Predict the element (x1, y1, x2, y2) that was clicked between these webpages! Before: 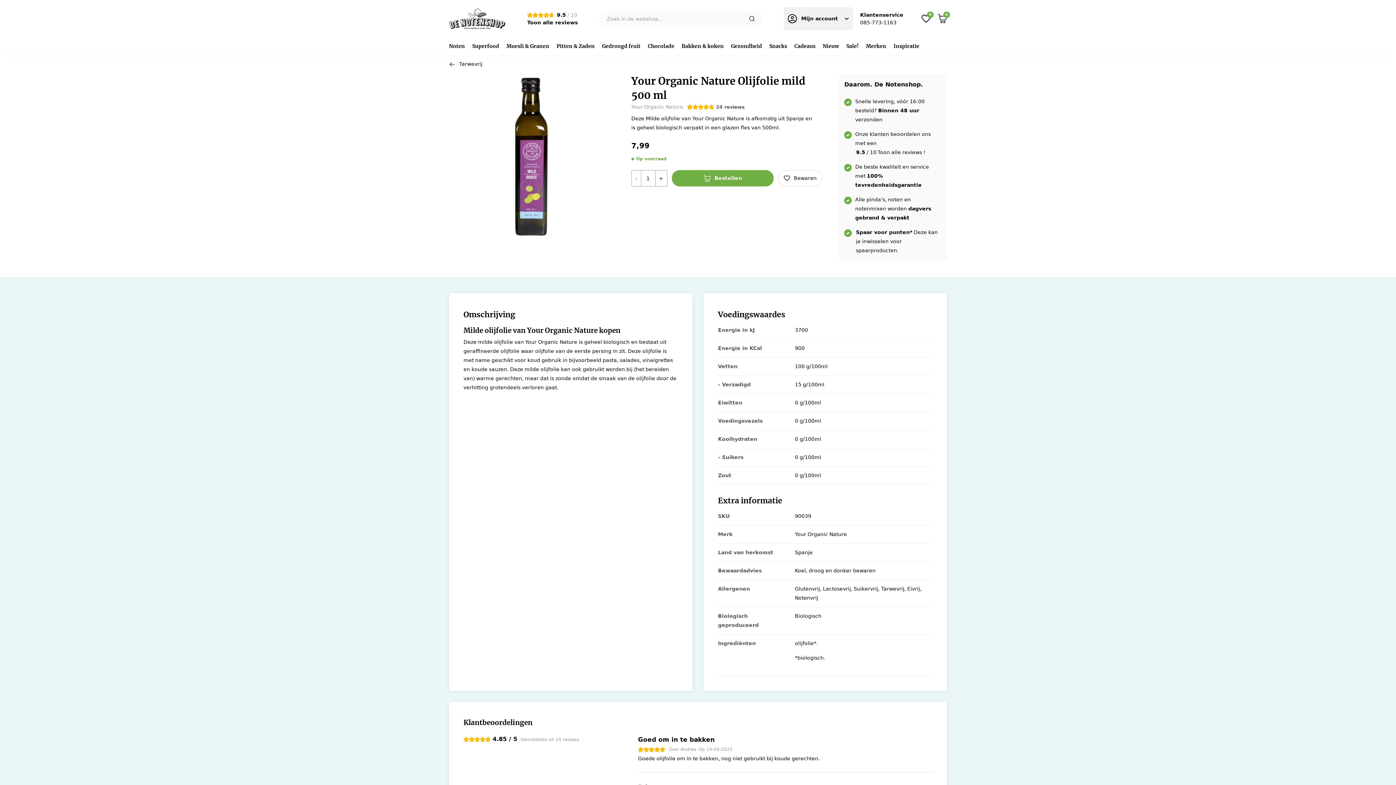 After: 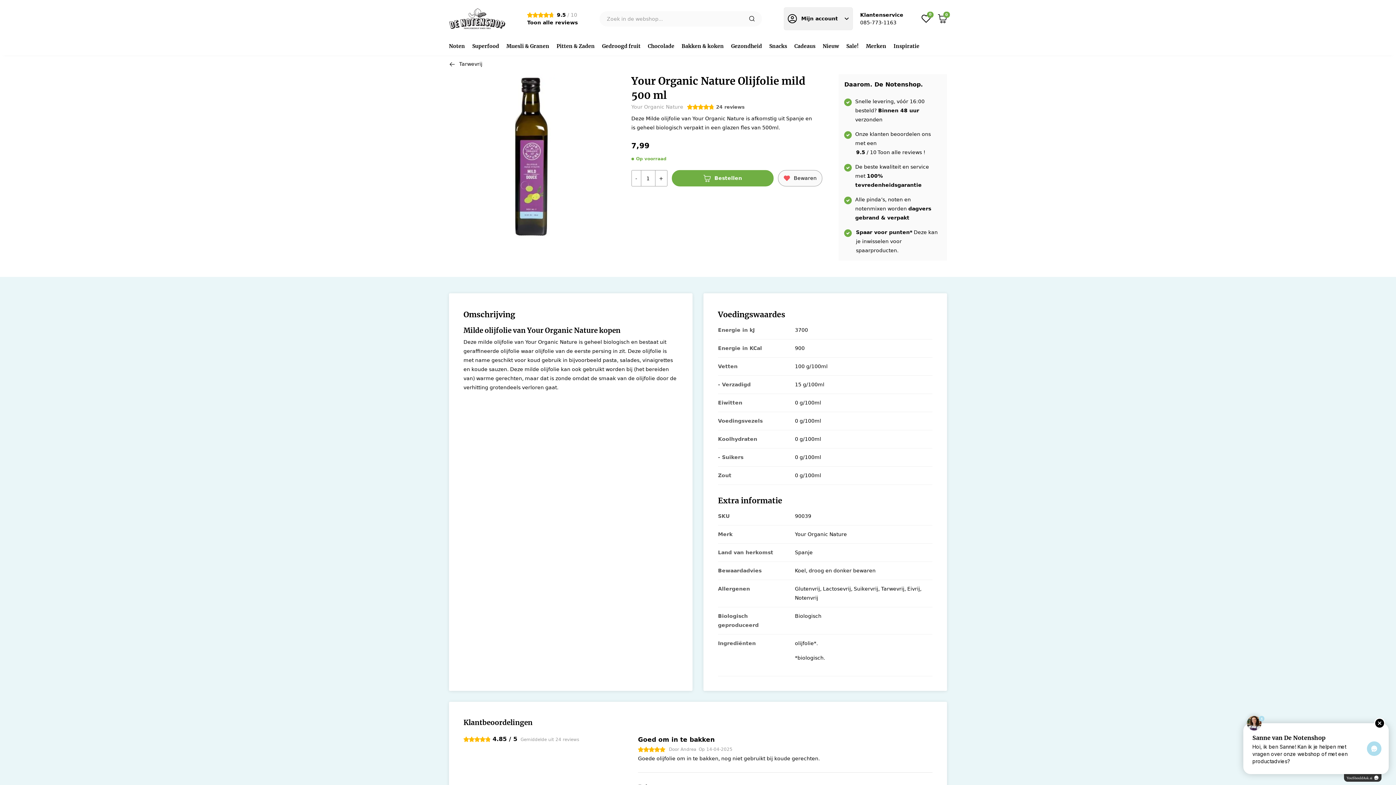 Action: bbox: (778, 170, 822, 186) label: Bewaren